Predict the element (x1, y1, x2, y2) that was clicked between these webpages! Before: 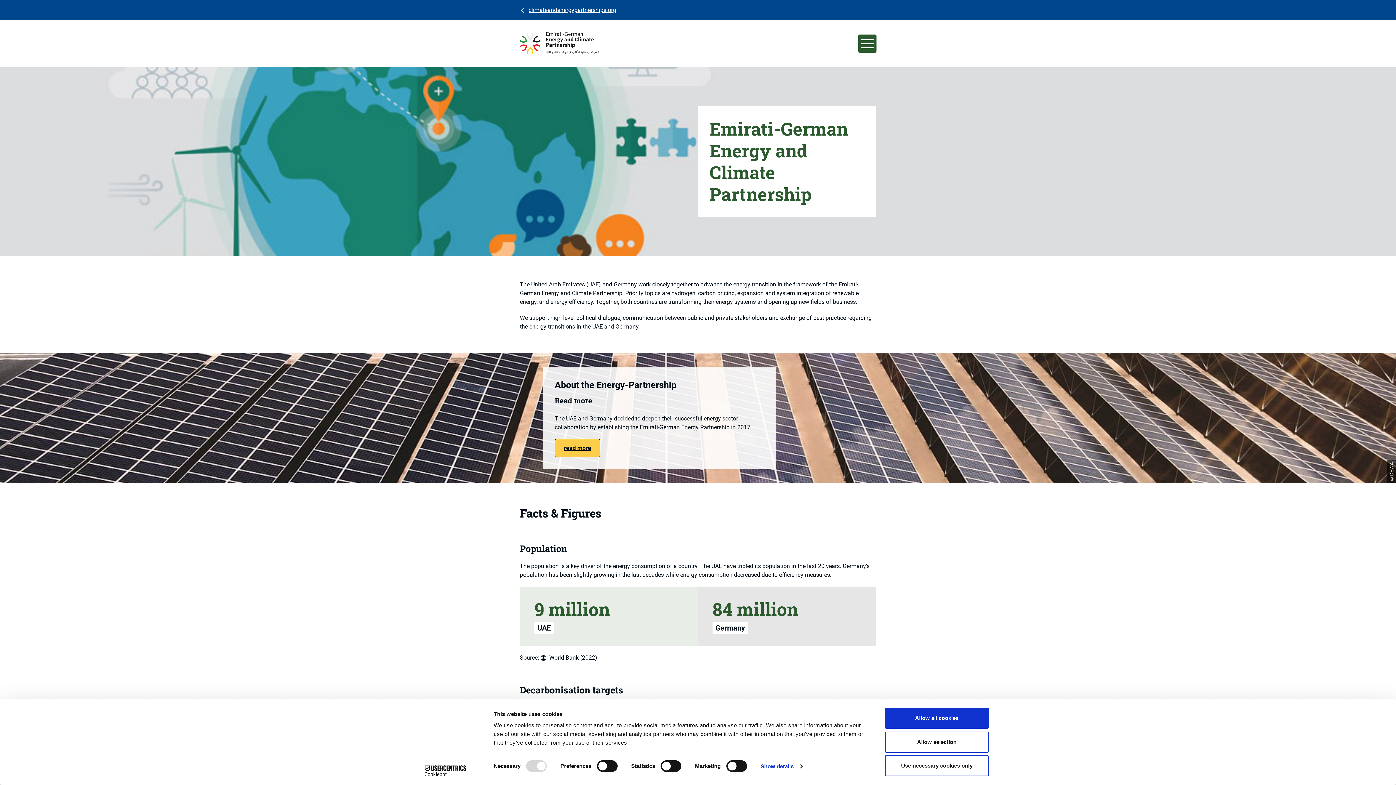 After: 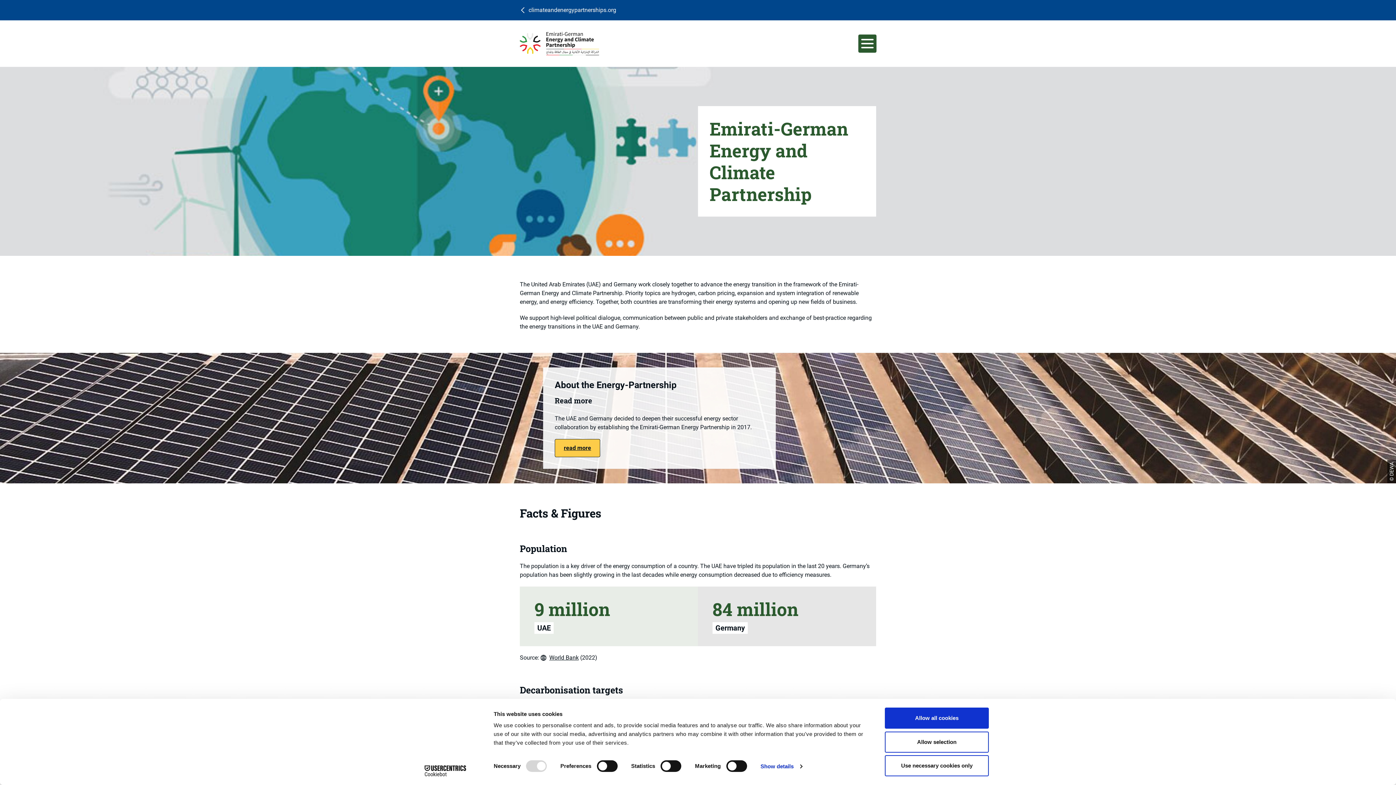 Action: bbox: (520, 5, 616, 14) label: climateandenergypartnerships.org